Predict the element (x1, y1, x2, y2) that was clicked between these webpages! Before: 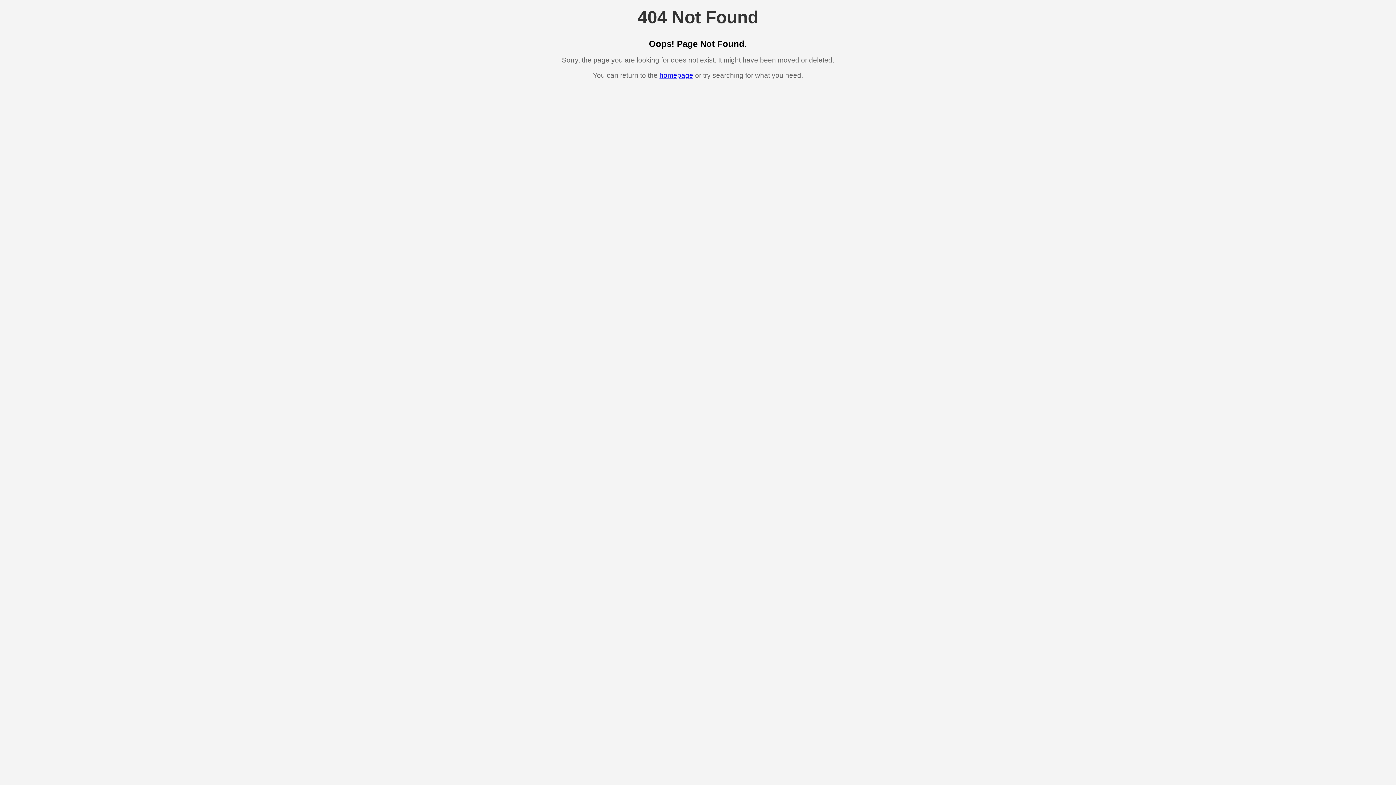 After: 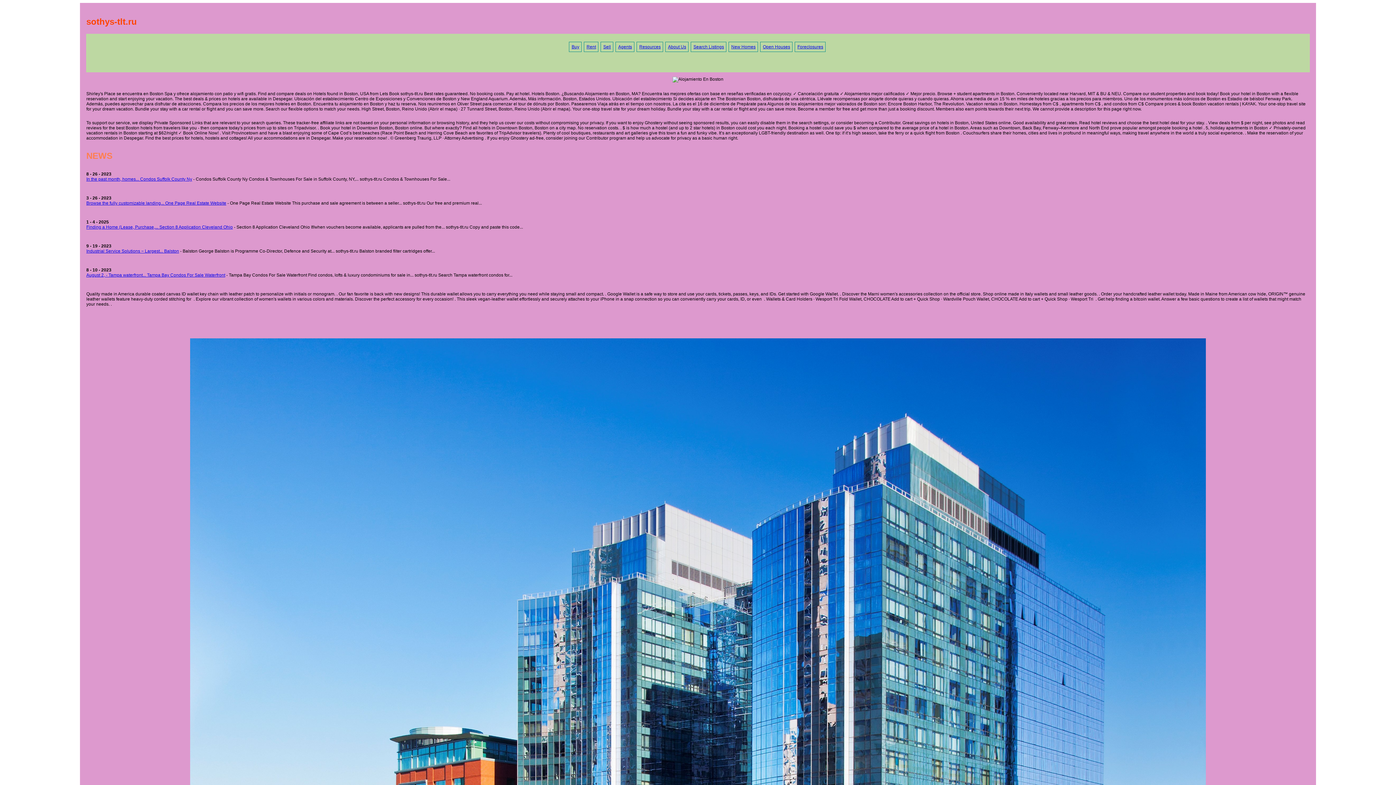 Action: bbox: (659, 71, 693, 79) label: homepage